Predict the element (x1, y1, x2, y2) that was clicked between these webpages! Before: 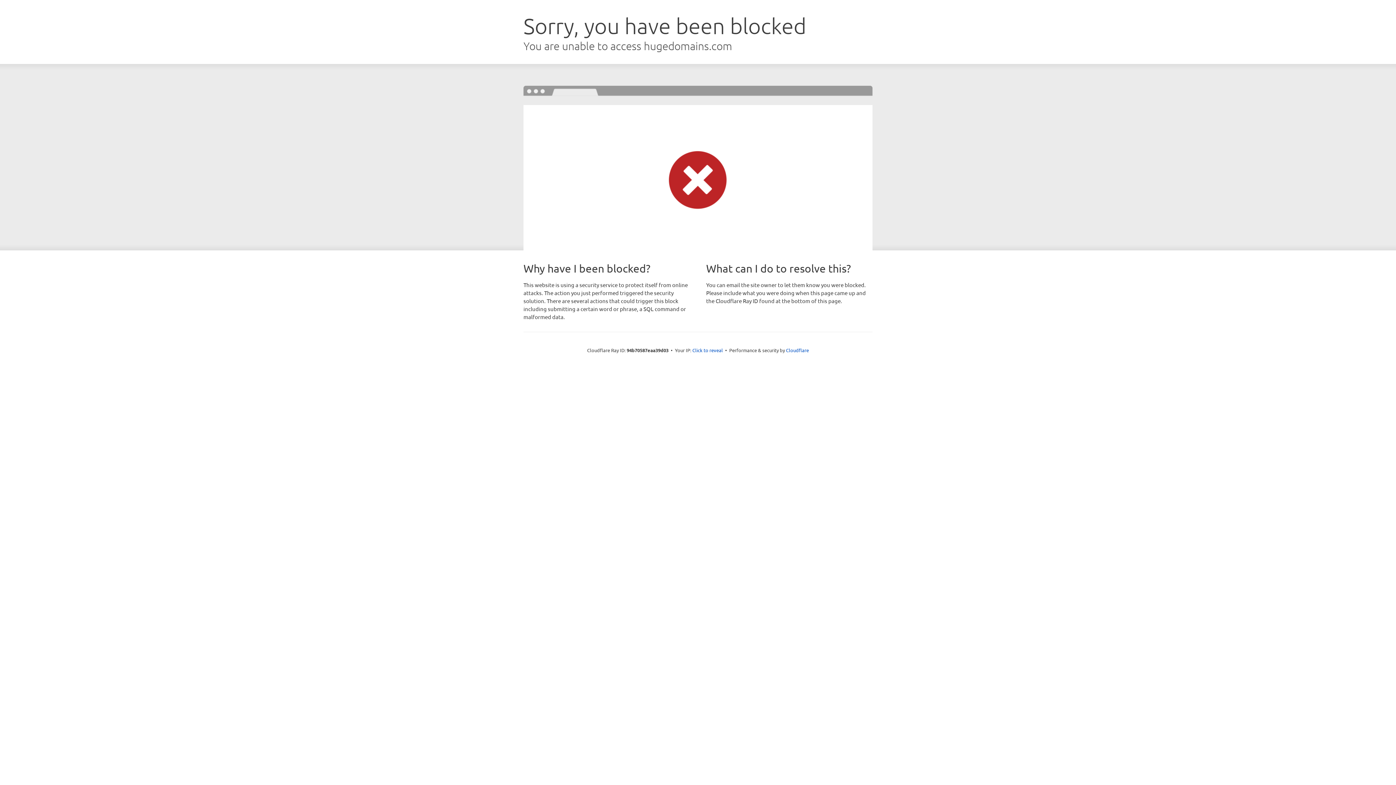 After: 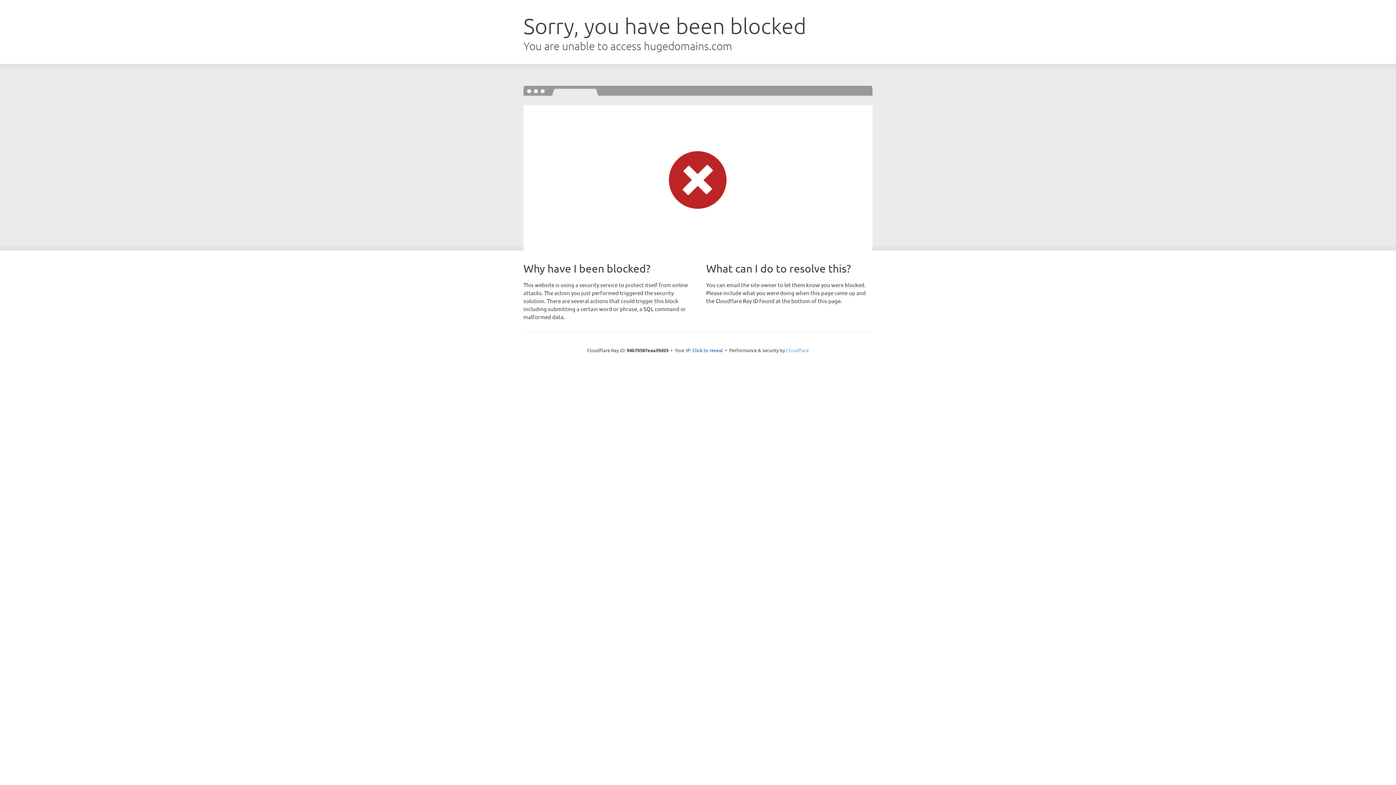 Action: bbox: (786, 347, 809, 353) label: Cloudflare